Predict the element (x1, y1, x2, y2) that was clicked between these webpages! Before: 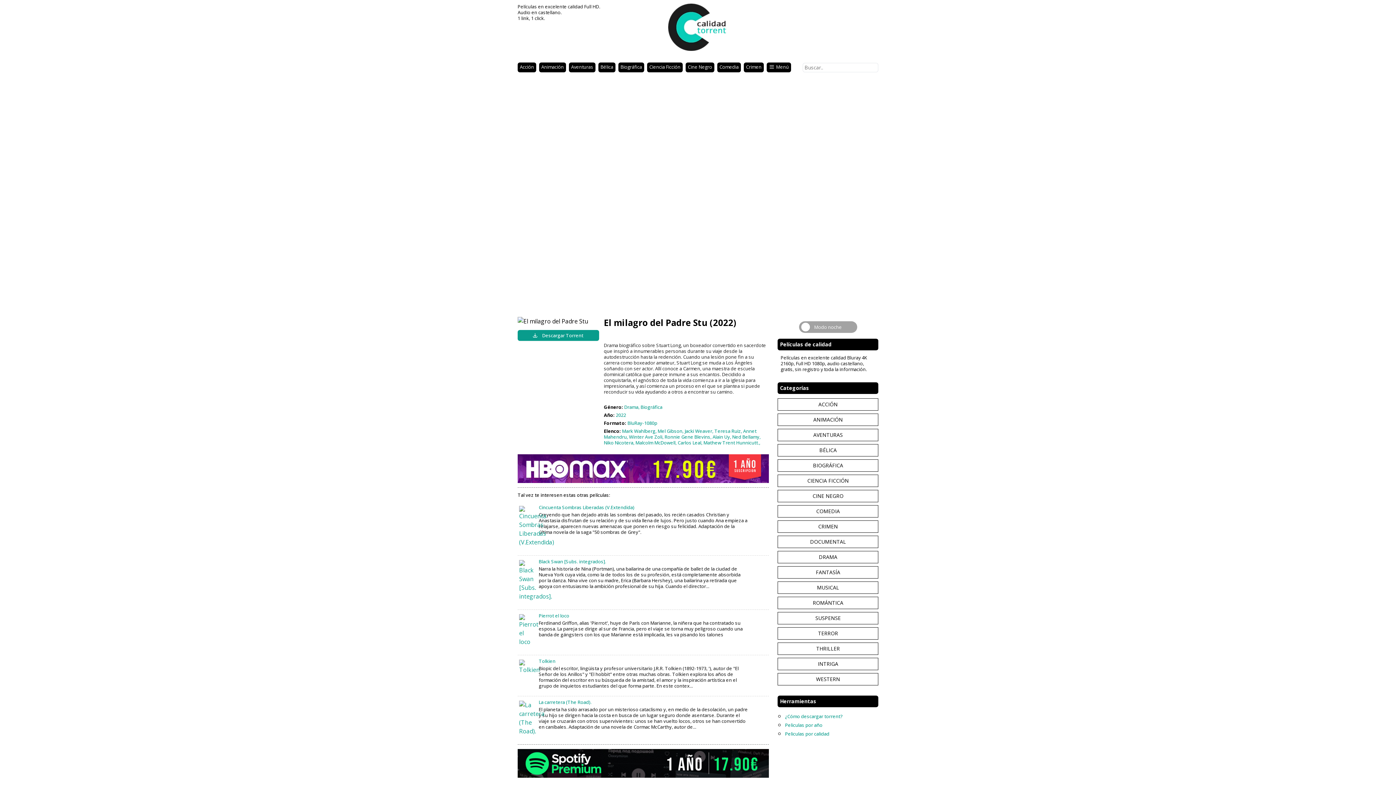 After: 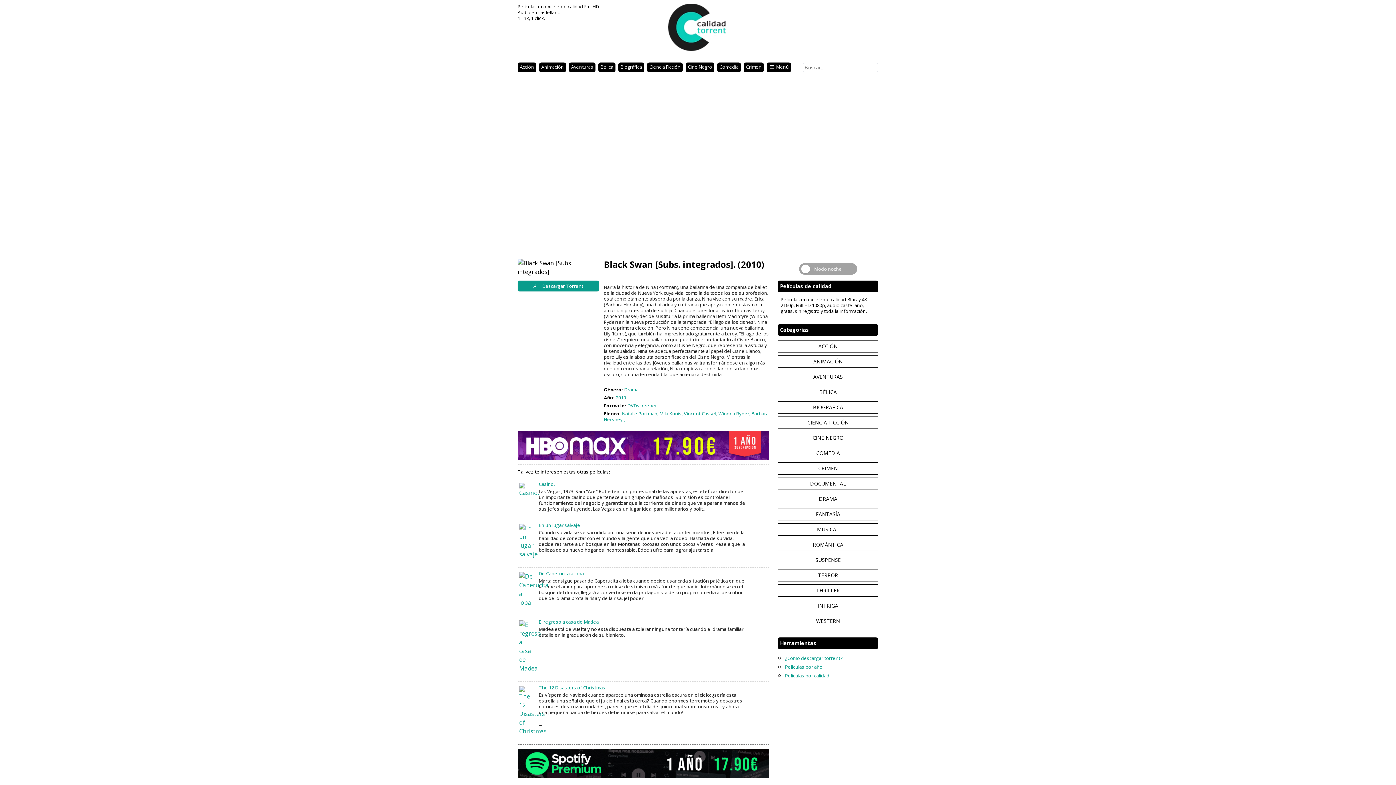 Action: label: Black Swan [Subs. integrados]. bbox: (538, 558, 748, 564)